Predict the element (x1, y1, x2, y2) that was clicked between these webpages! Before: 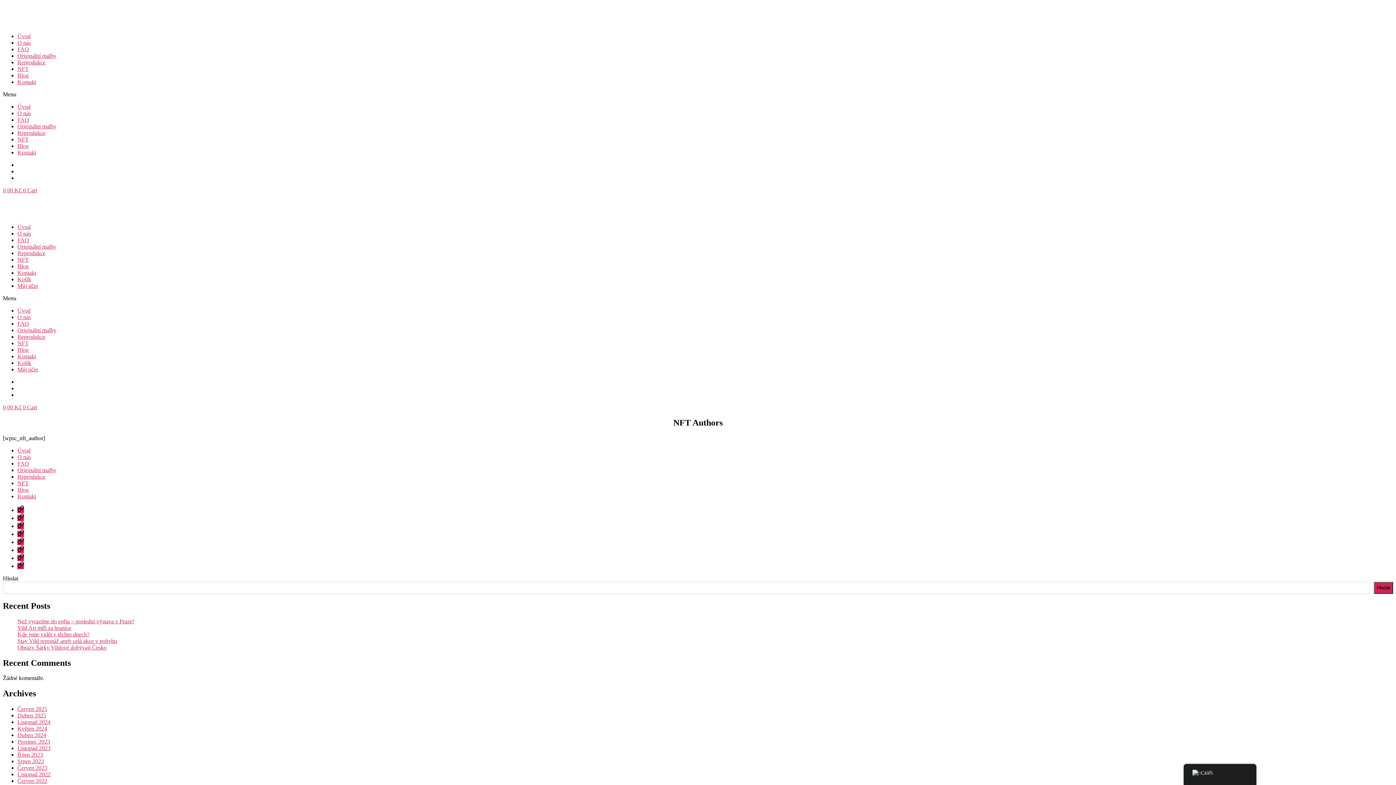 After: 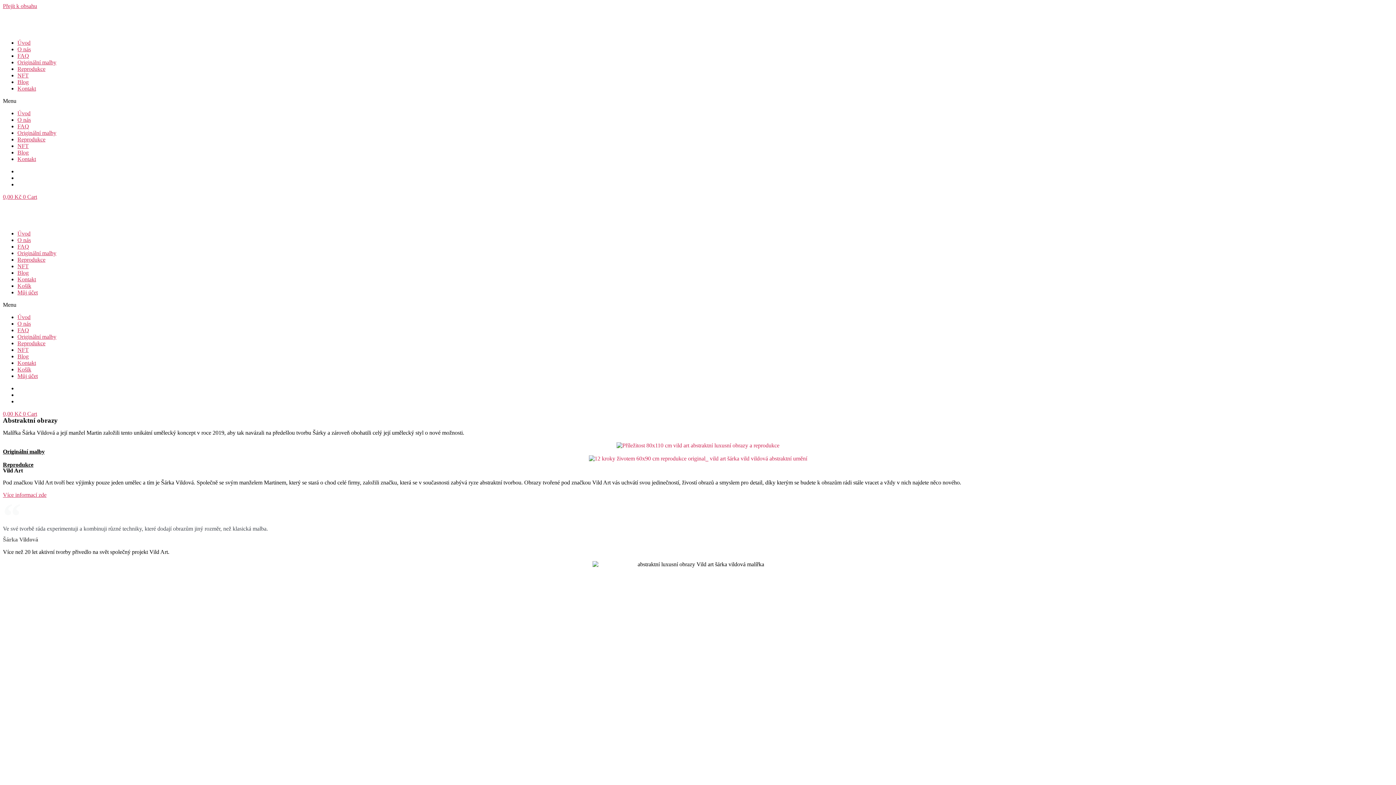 Action: bbox: (643, 2, 752, 27)